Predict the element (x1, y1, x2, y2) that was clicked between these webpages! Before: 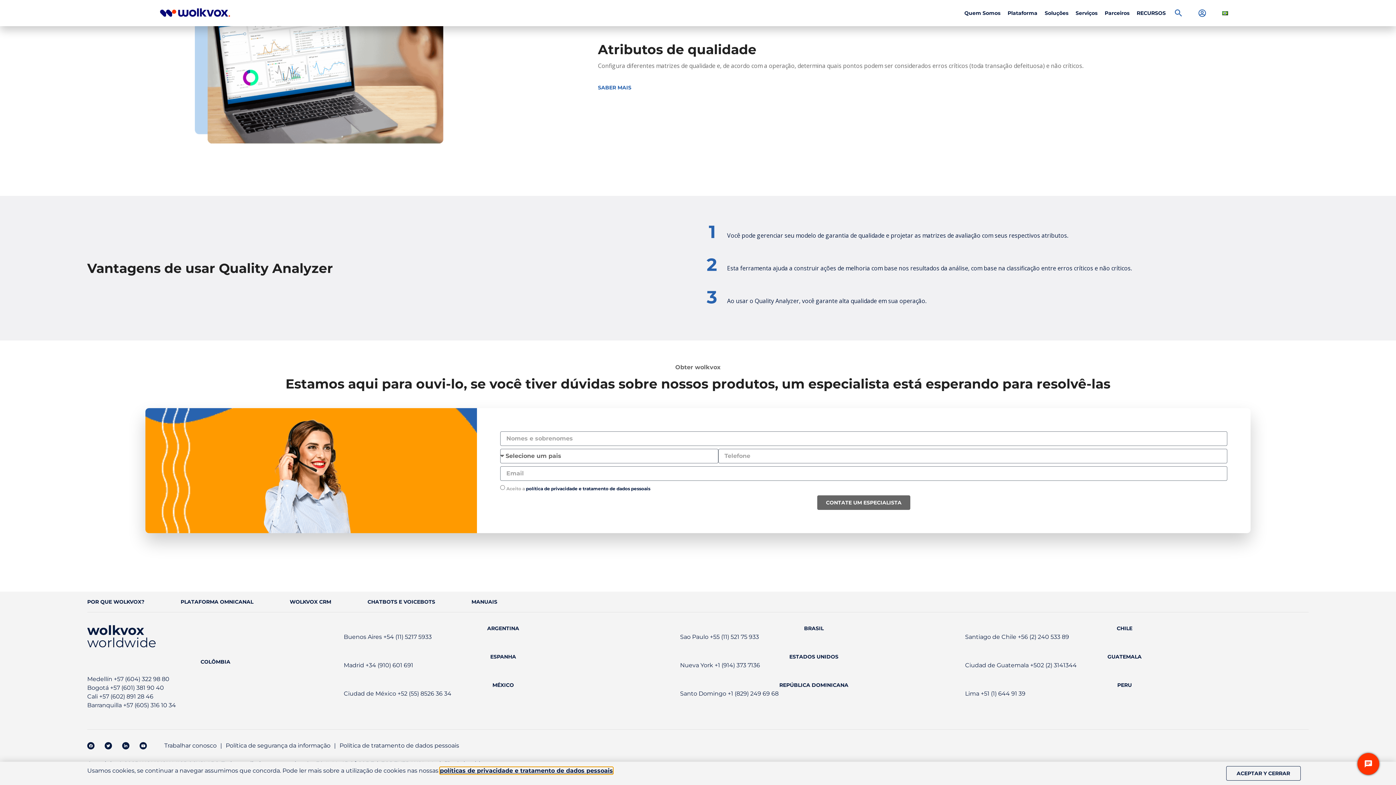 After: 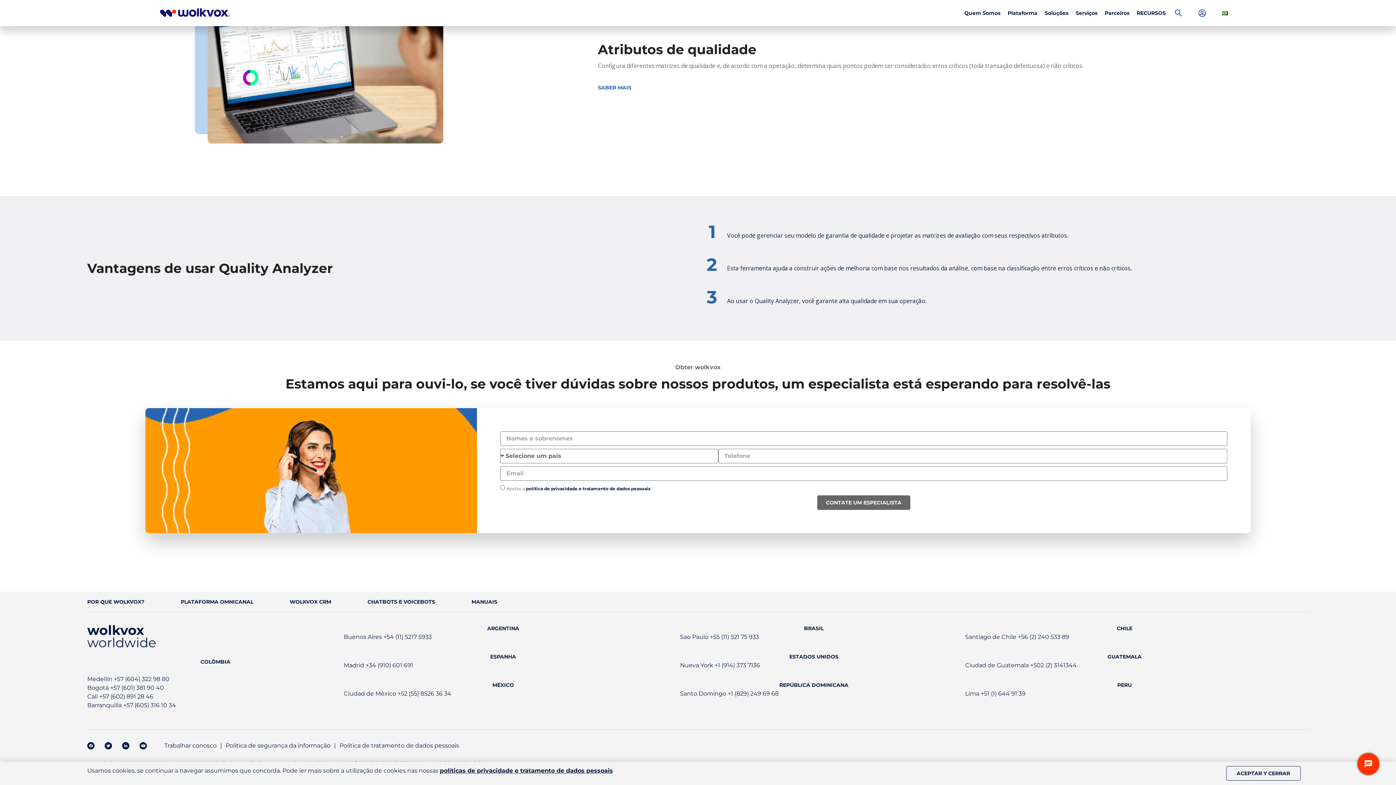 Action: bbox: (598, 354, 631, 363) label: SABER MAIS